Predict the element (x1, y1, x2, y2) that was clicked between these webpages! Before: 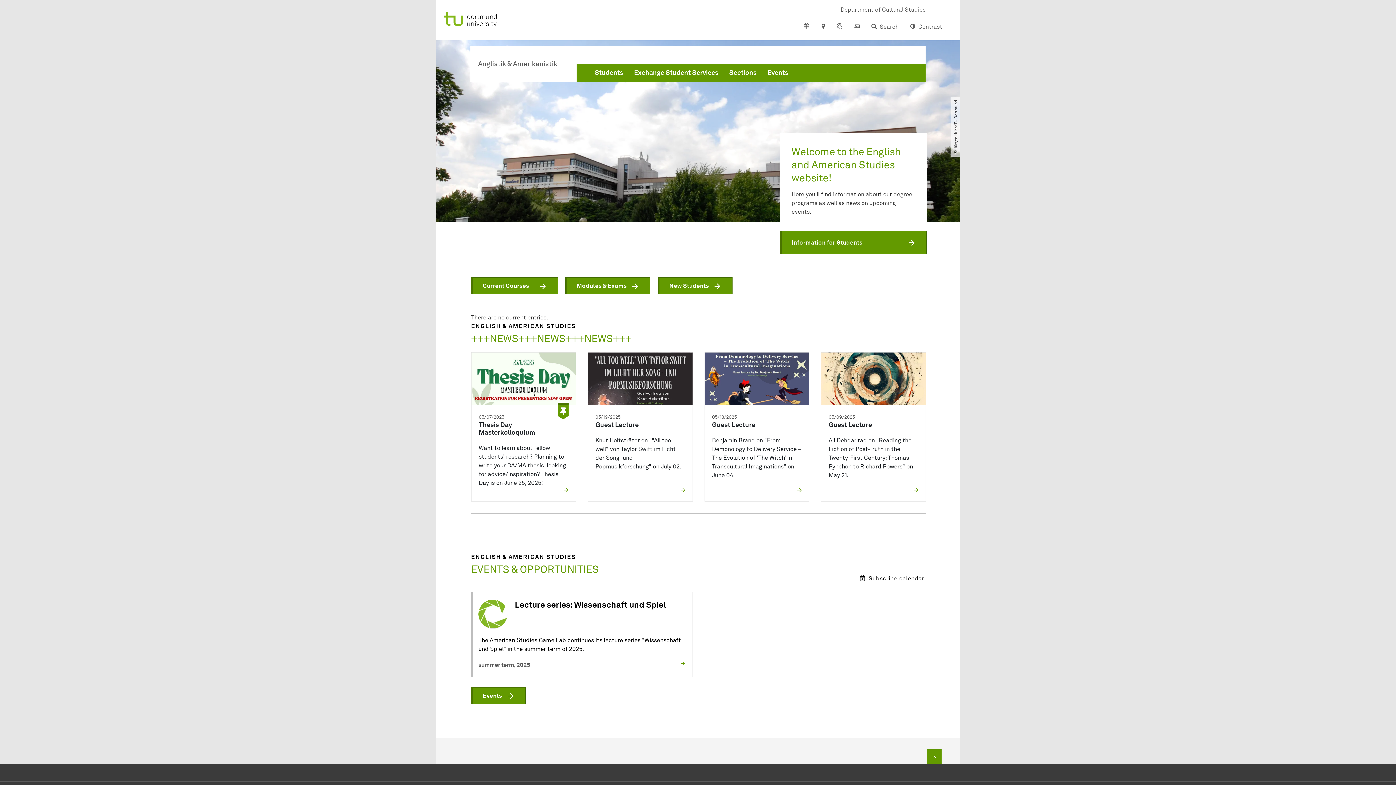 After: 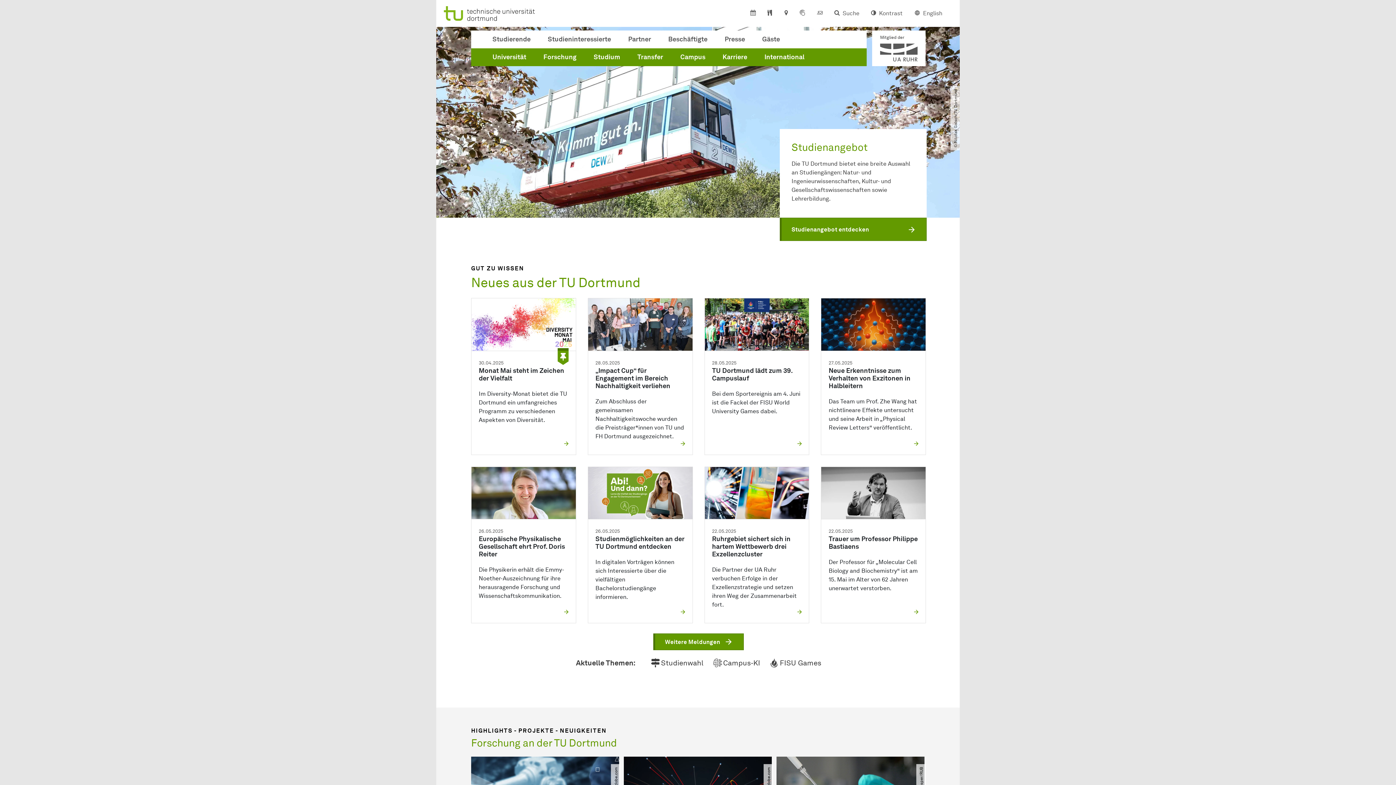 Action: label: To the home page bbox: (444, 11, 534, 27)